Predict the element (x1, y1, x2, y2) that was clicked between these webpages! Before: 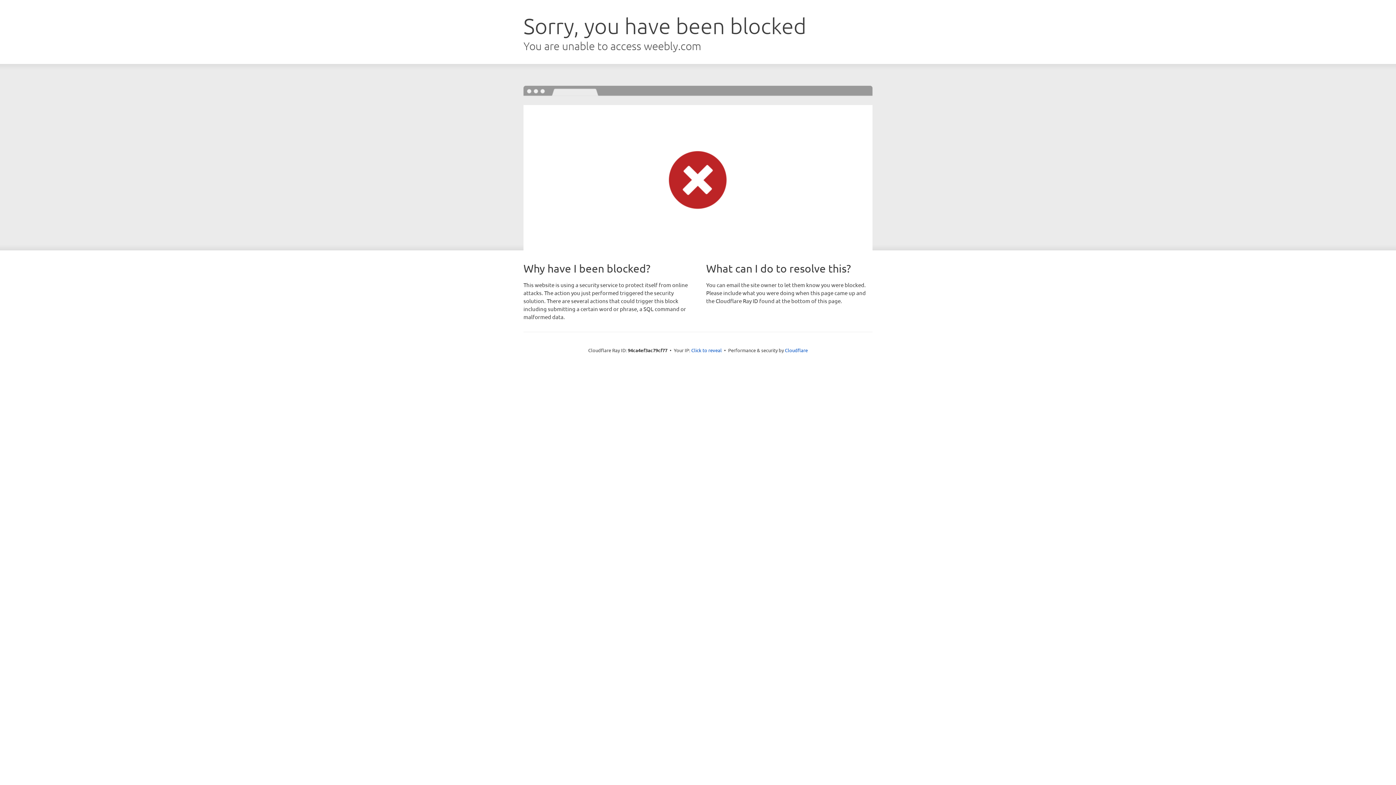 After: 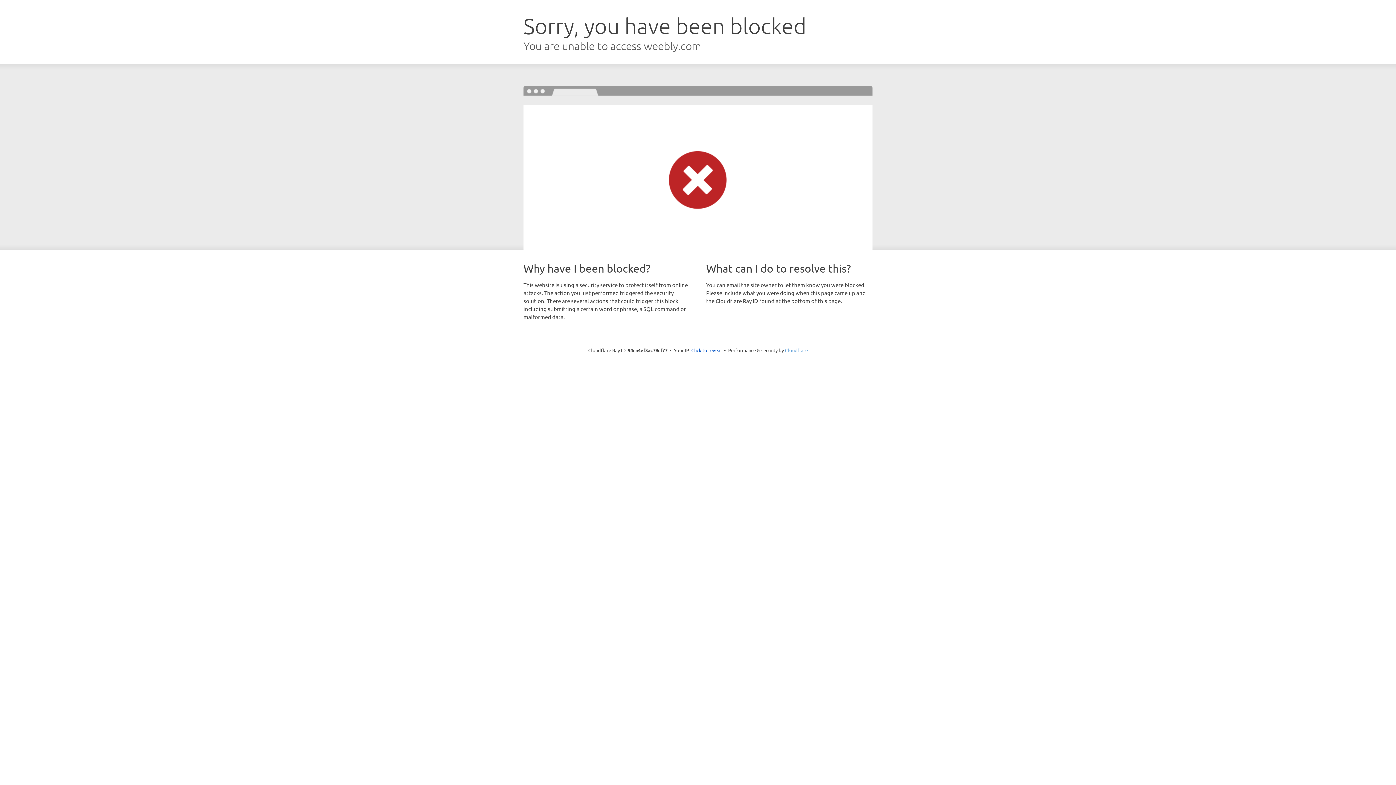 Action: bbox: (785, 347, 808, 353) label: Cloudflare